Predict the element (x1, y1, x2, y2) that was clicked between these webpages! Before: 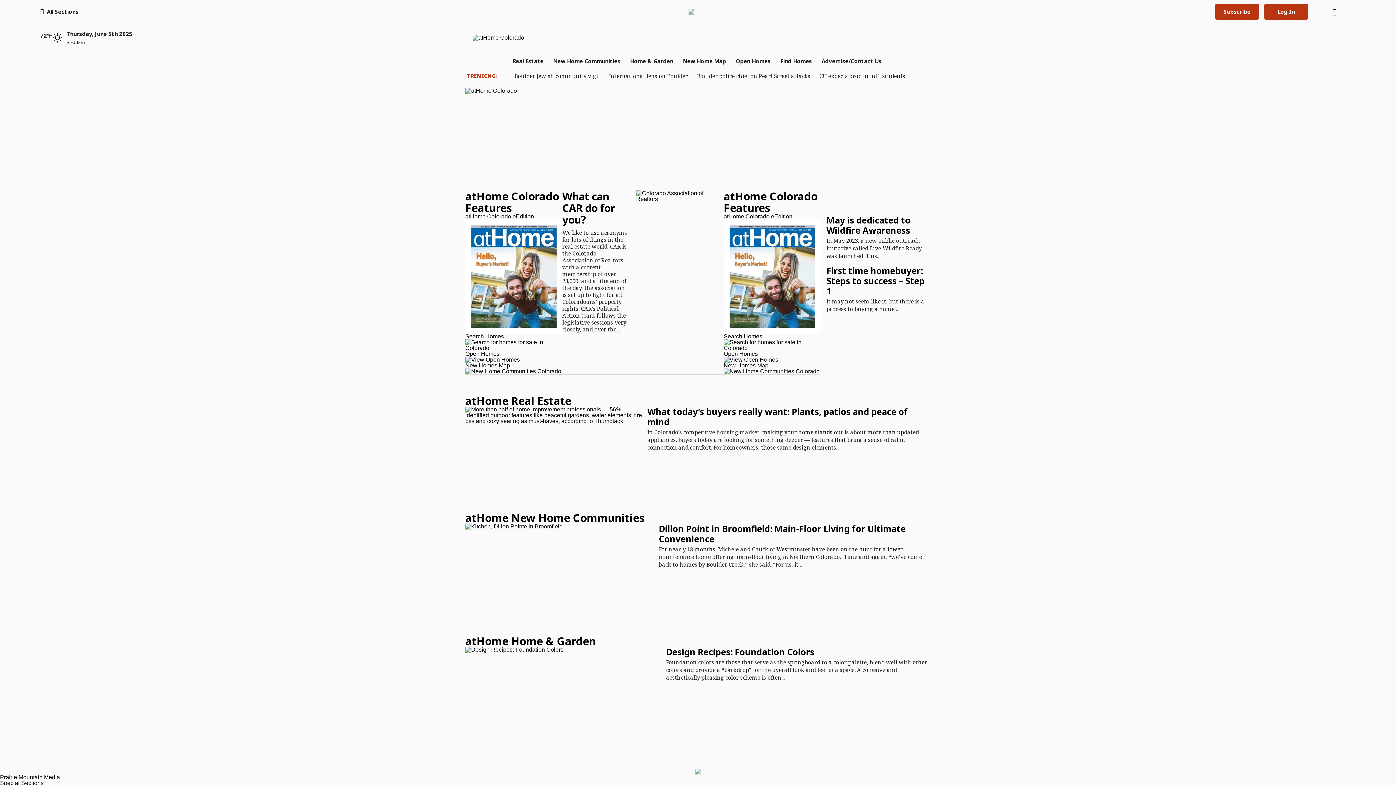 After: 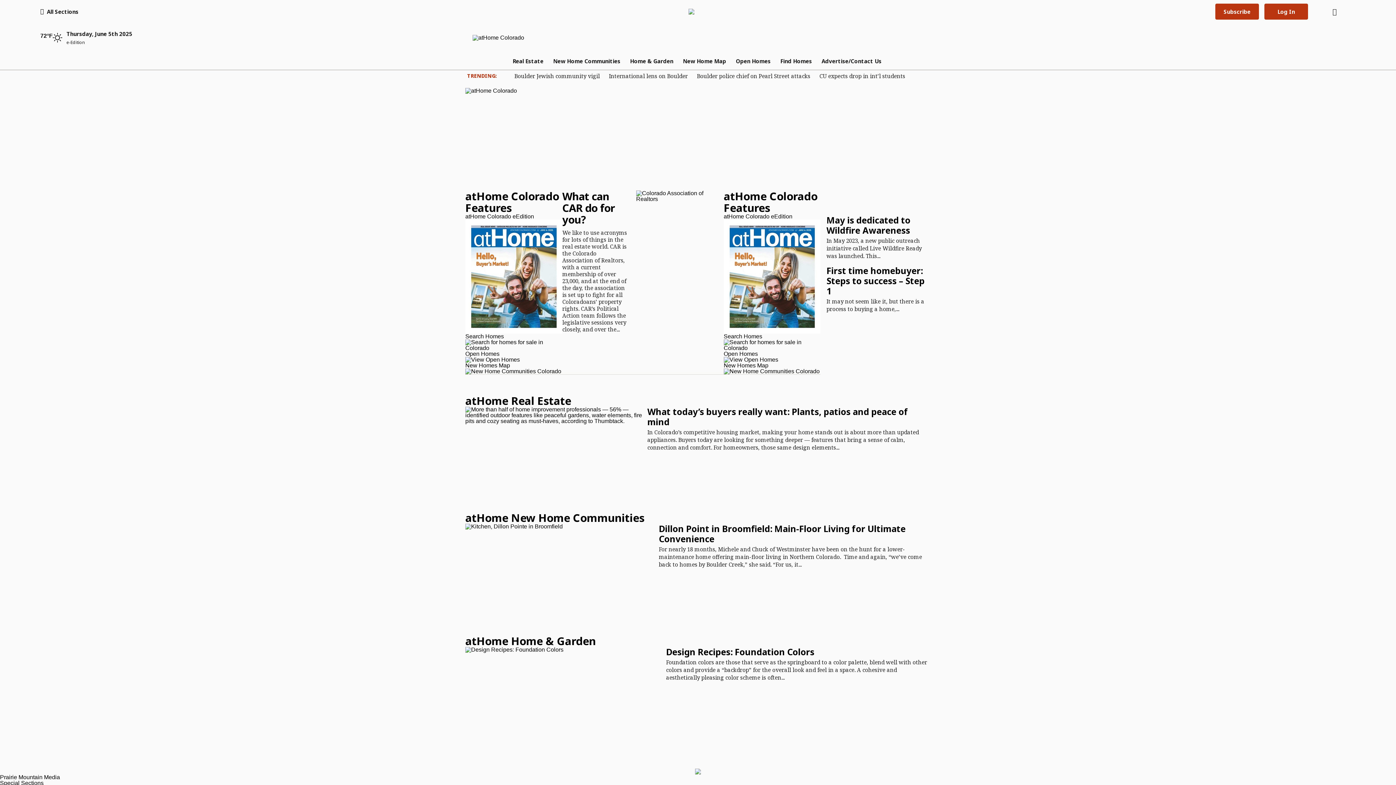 Action: bbox: (723, 357, 820, 362)